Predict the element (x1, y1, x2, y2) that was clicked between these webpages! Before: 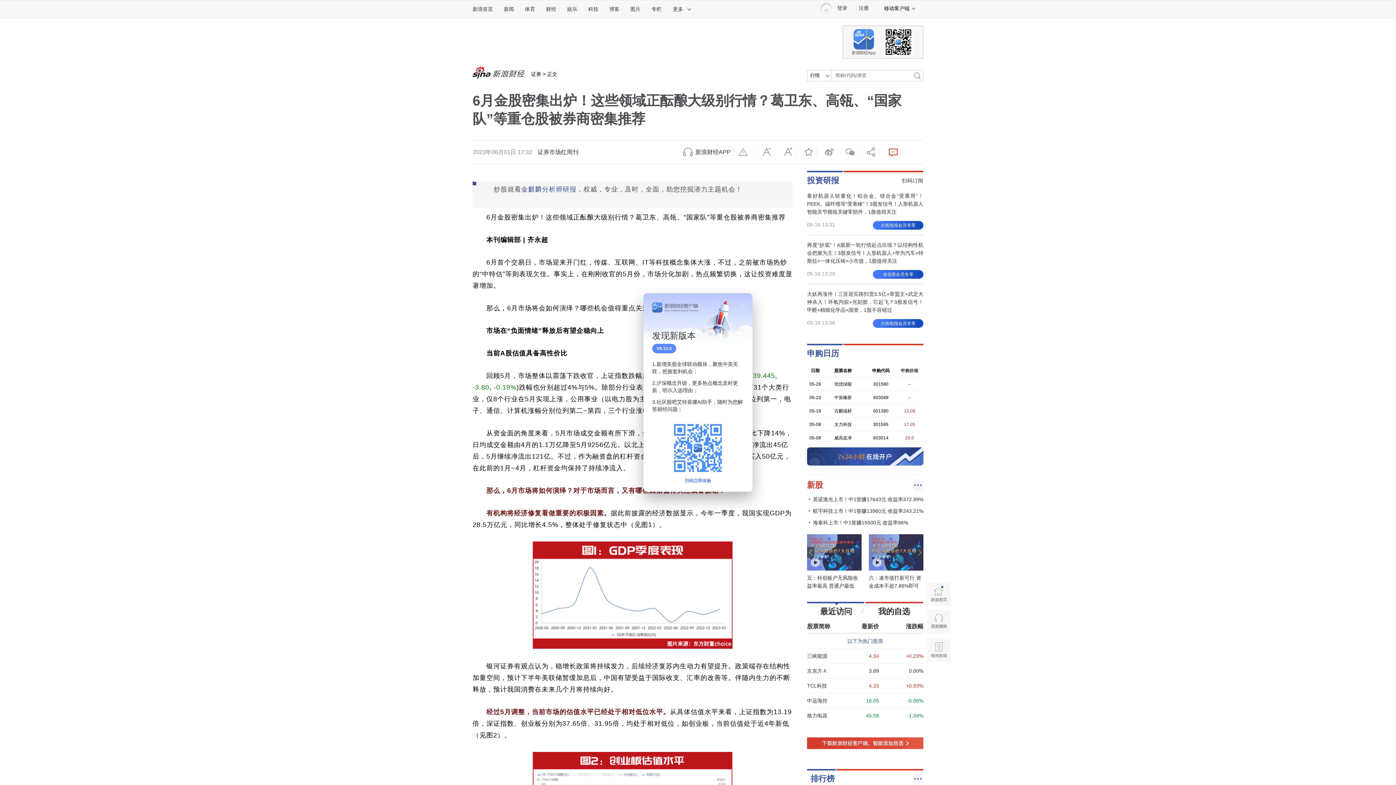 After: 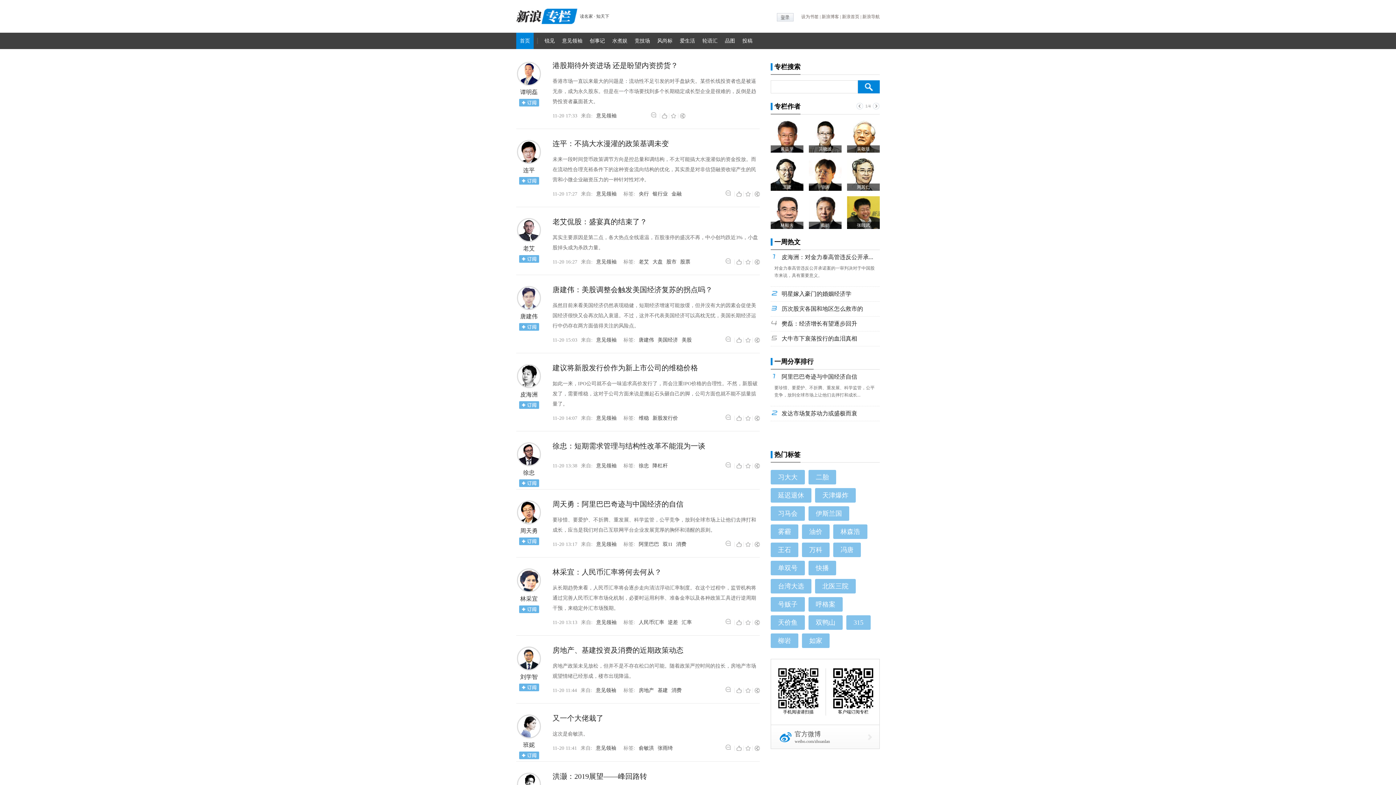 Action: bbox: (646, 0, 667, 17) label: 专栏